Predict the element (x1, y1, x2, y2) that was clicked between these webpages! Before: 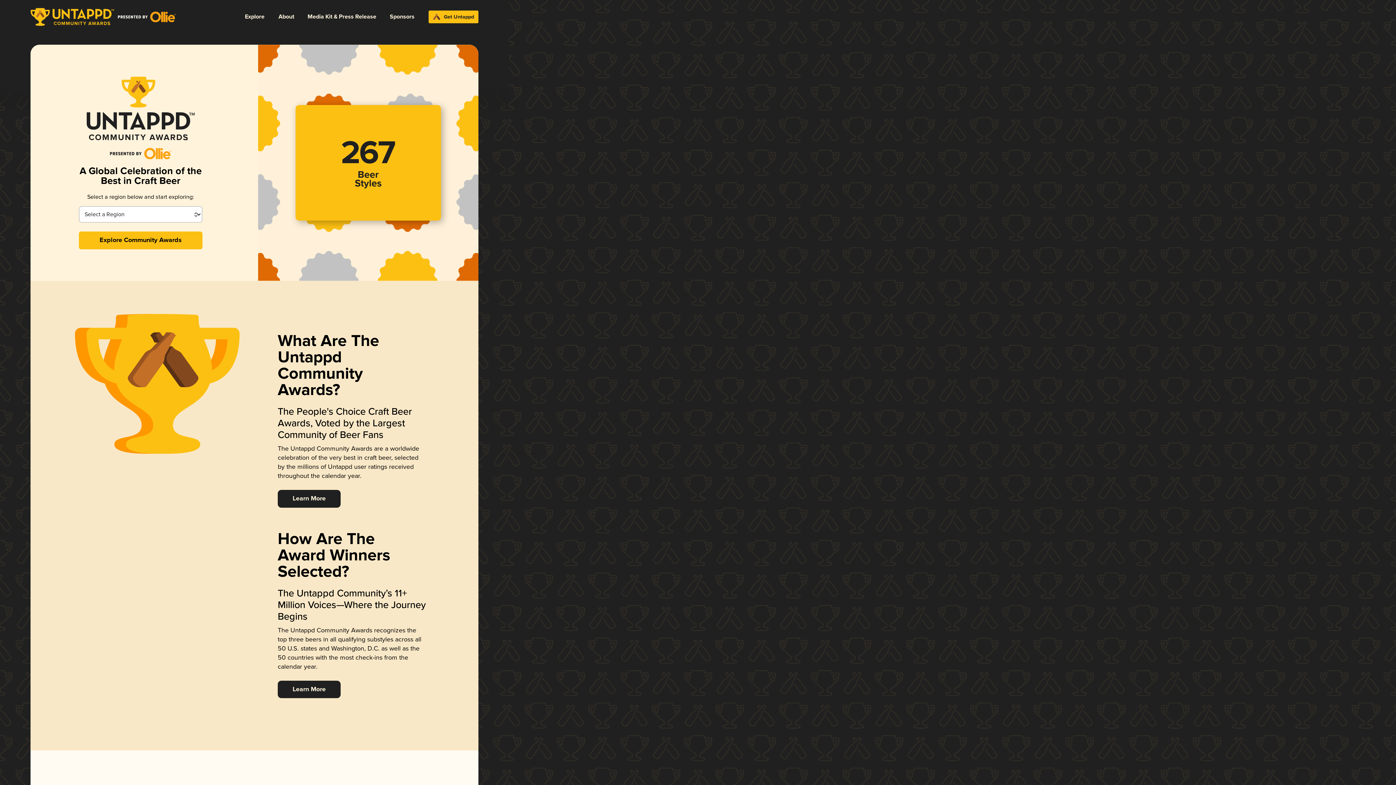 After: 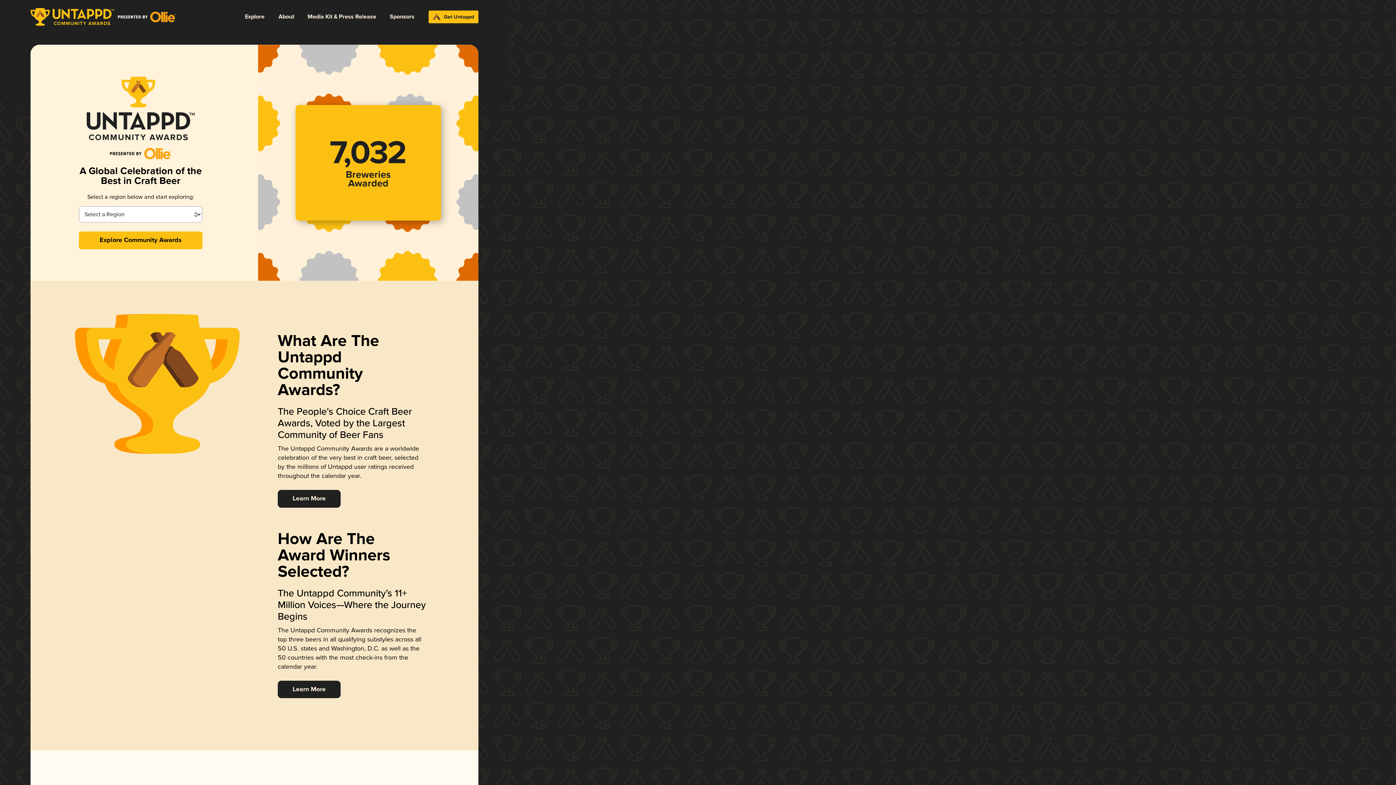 Action: bbox: (117, 11, 176, 22)